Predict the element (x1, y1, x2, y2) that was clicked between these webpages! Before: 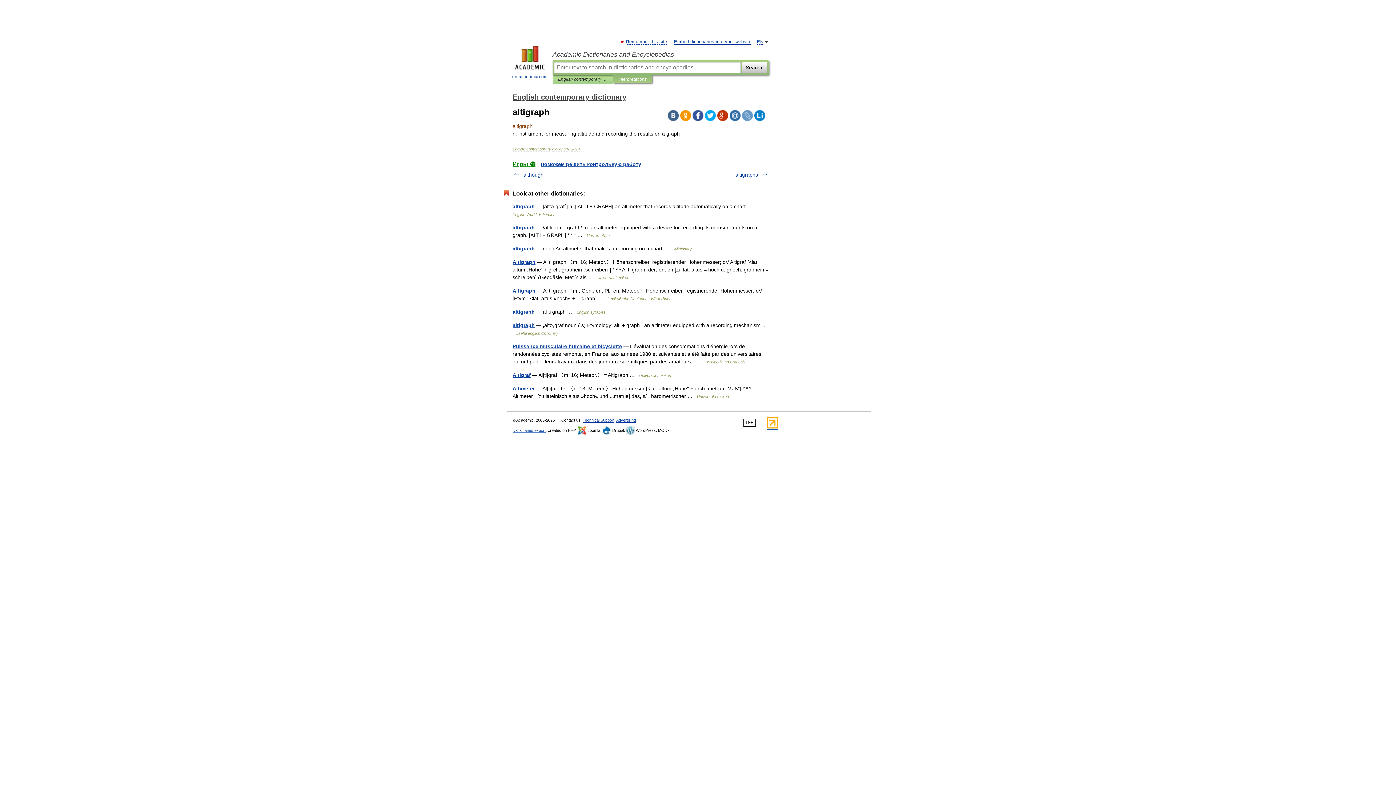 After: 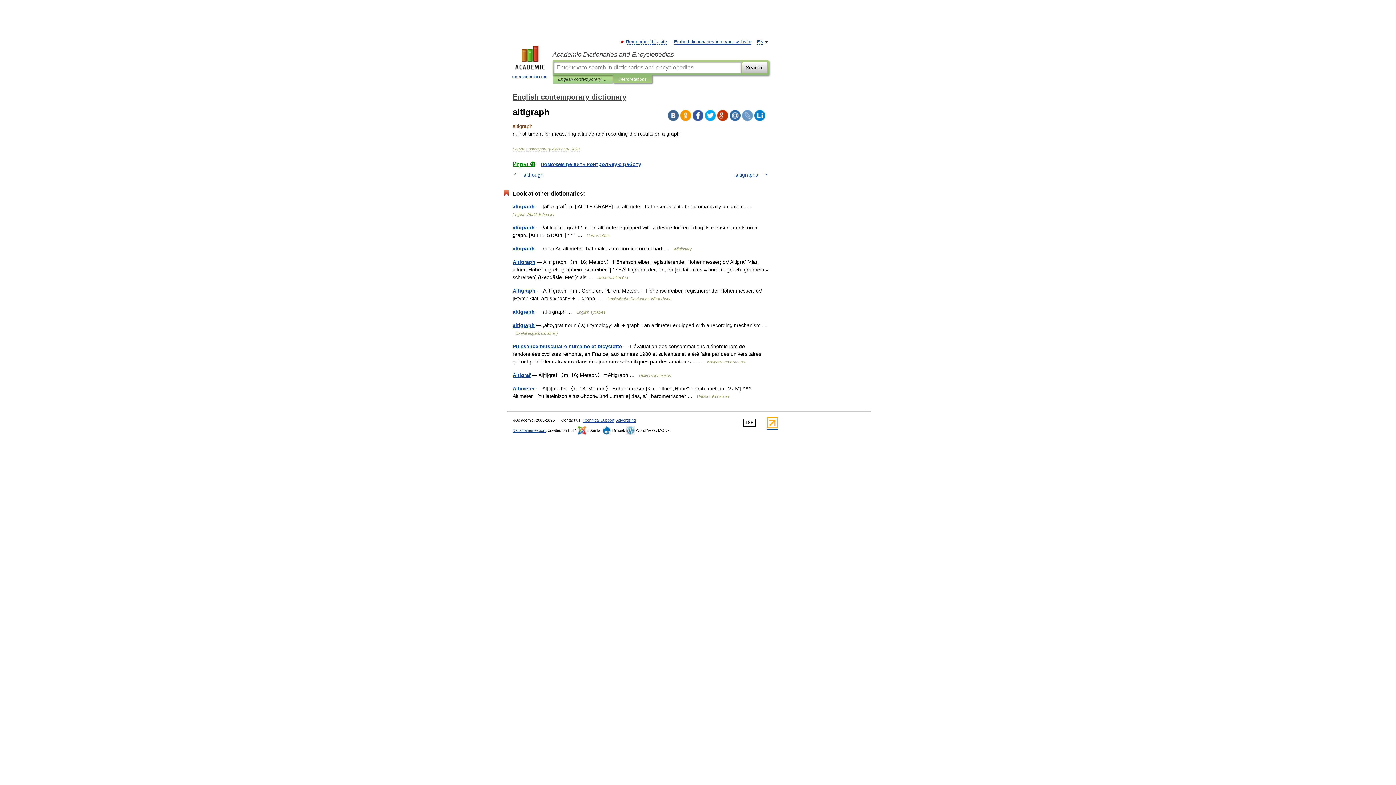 Action: bbox: (754, 110, 765, 121)